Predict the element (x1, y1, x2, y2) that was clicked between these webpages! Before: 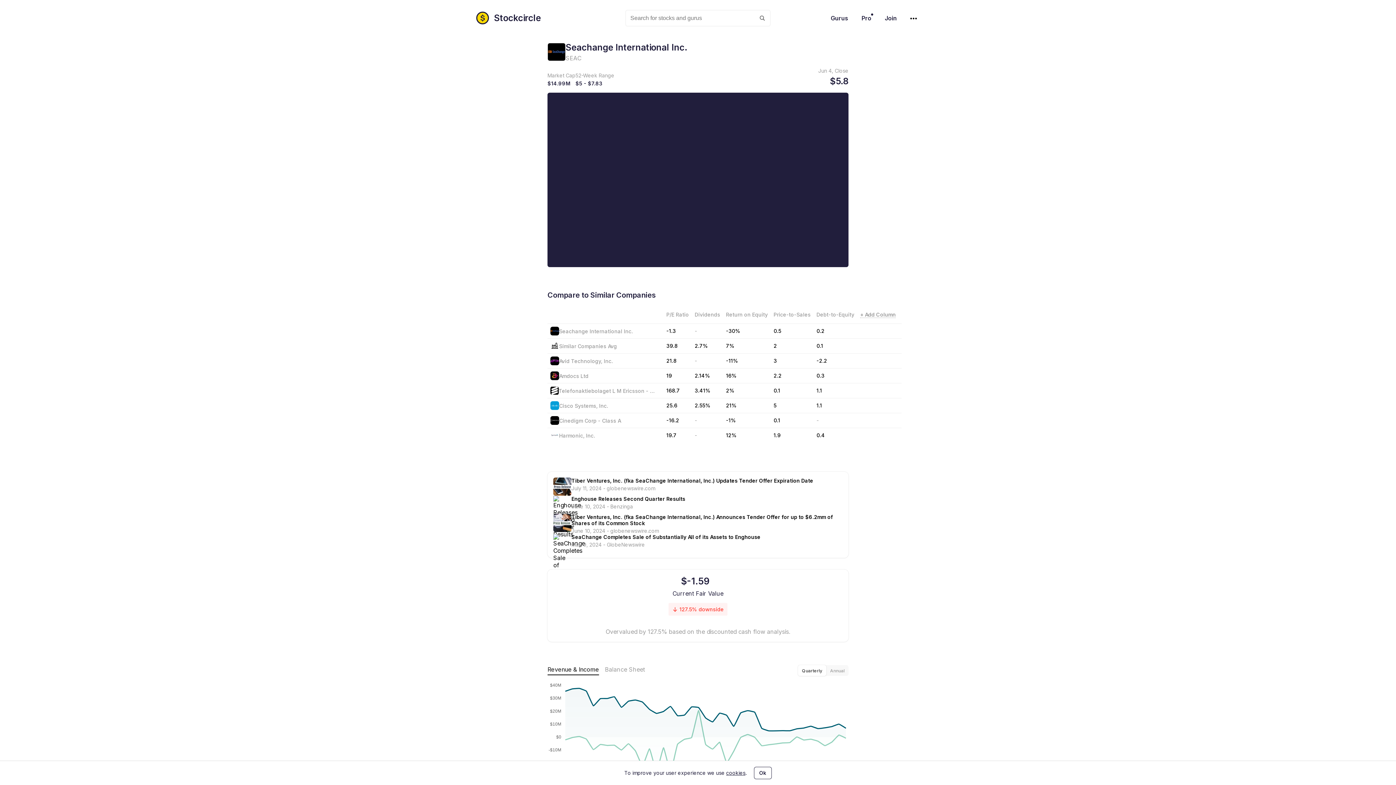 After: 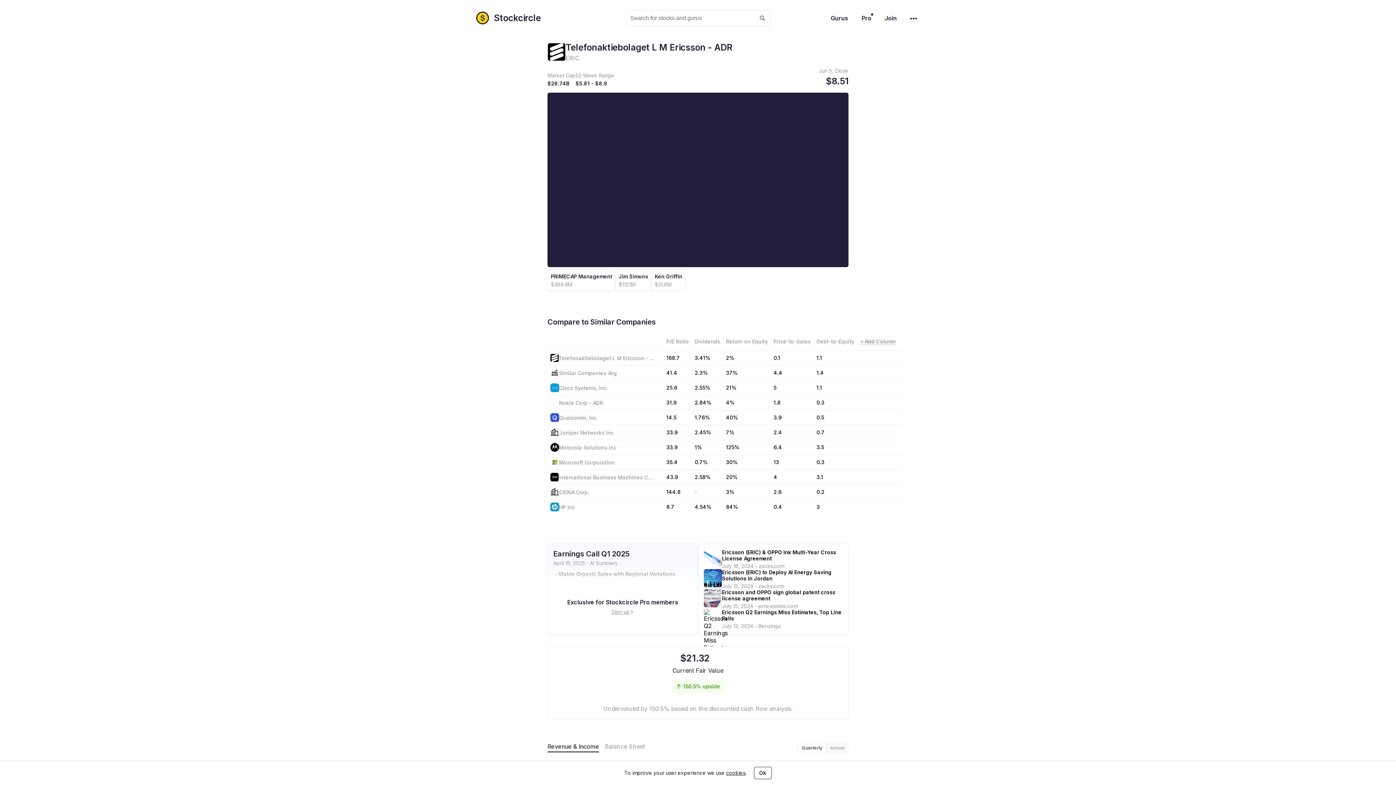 Action: label: 1.1 bbox: (813, 384, 851, 397)